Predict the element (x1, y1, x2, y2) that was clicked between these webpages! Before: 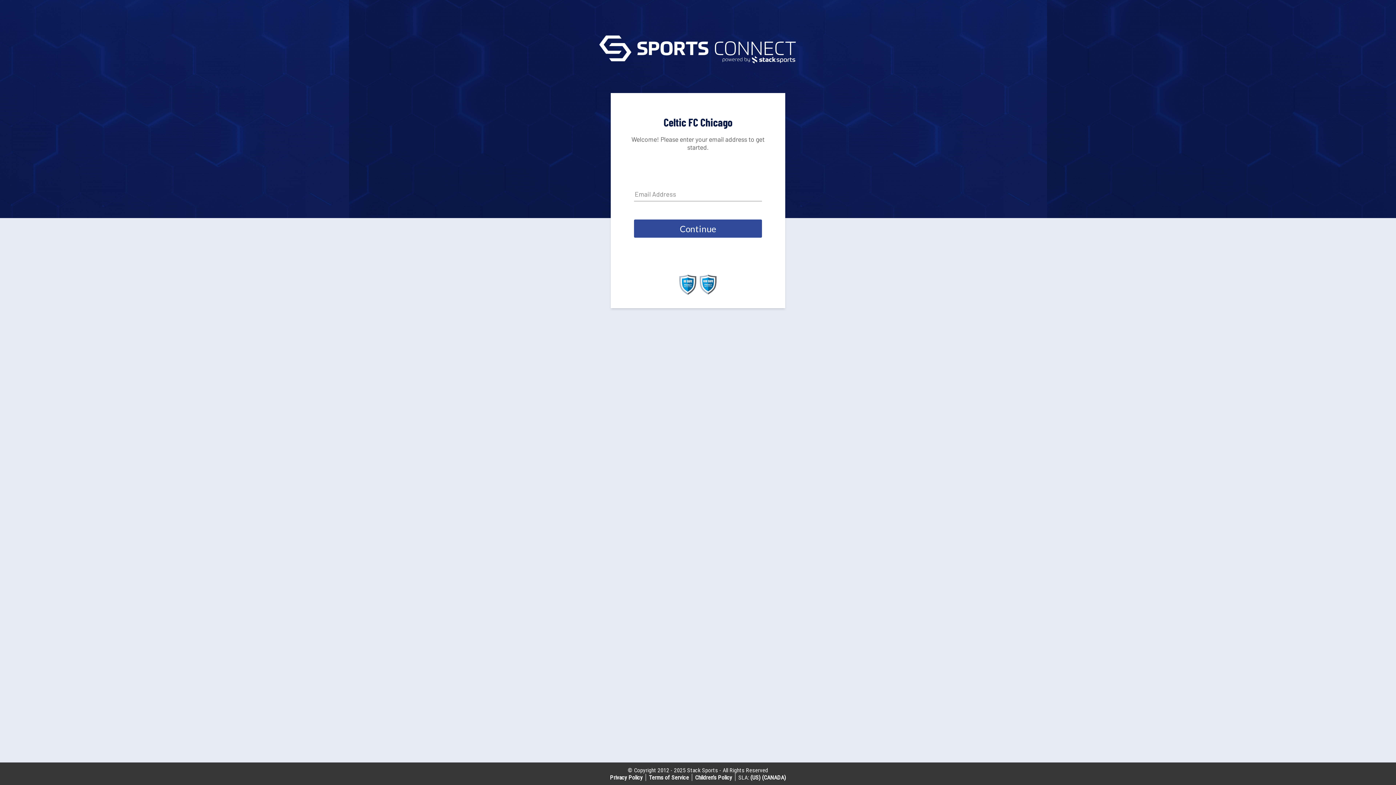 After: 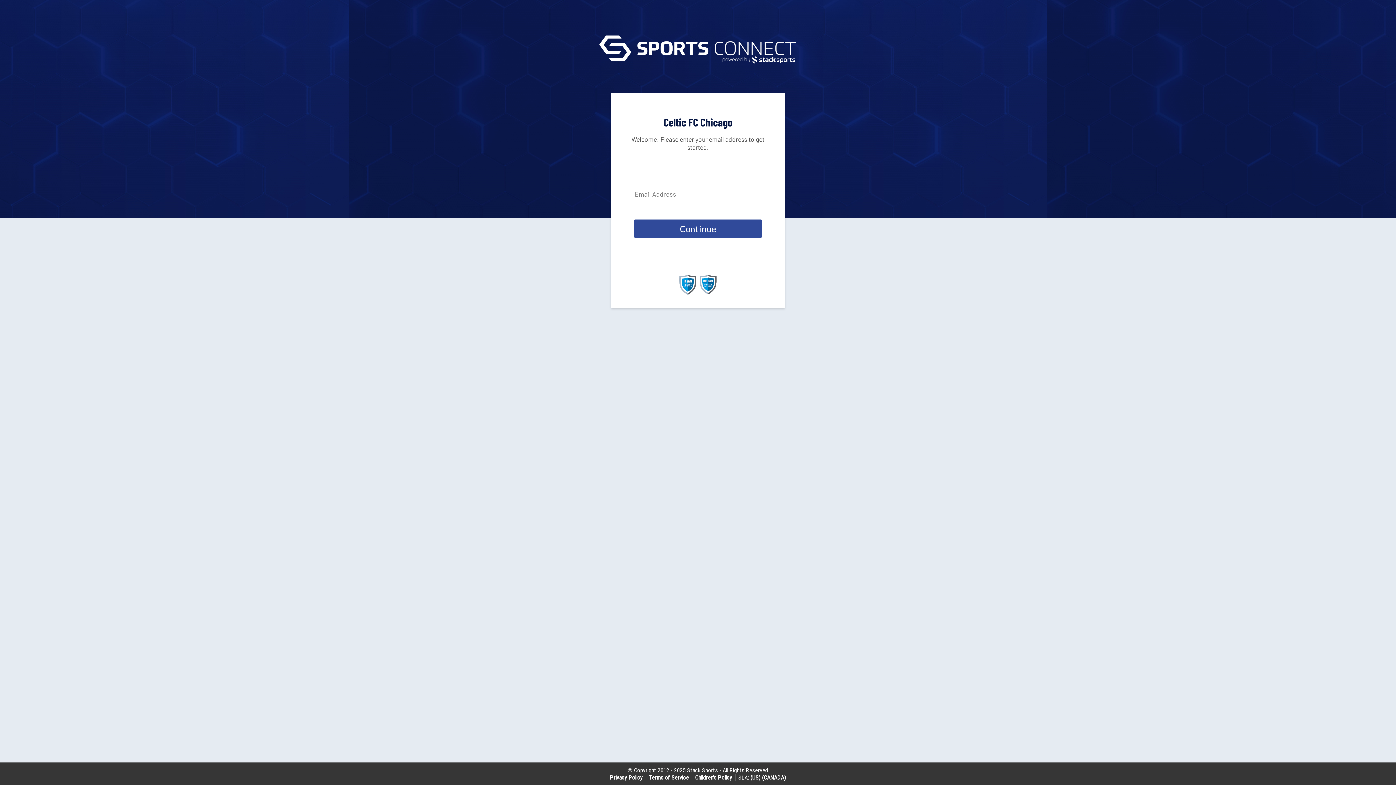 Action: label: (CANADA) bbox: (762, 774, 786, 781)